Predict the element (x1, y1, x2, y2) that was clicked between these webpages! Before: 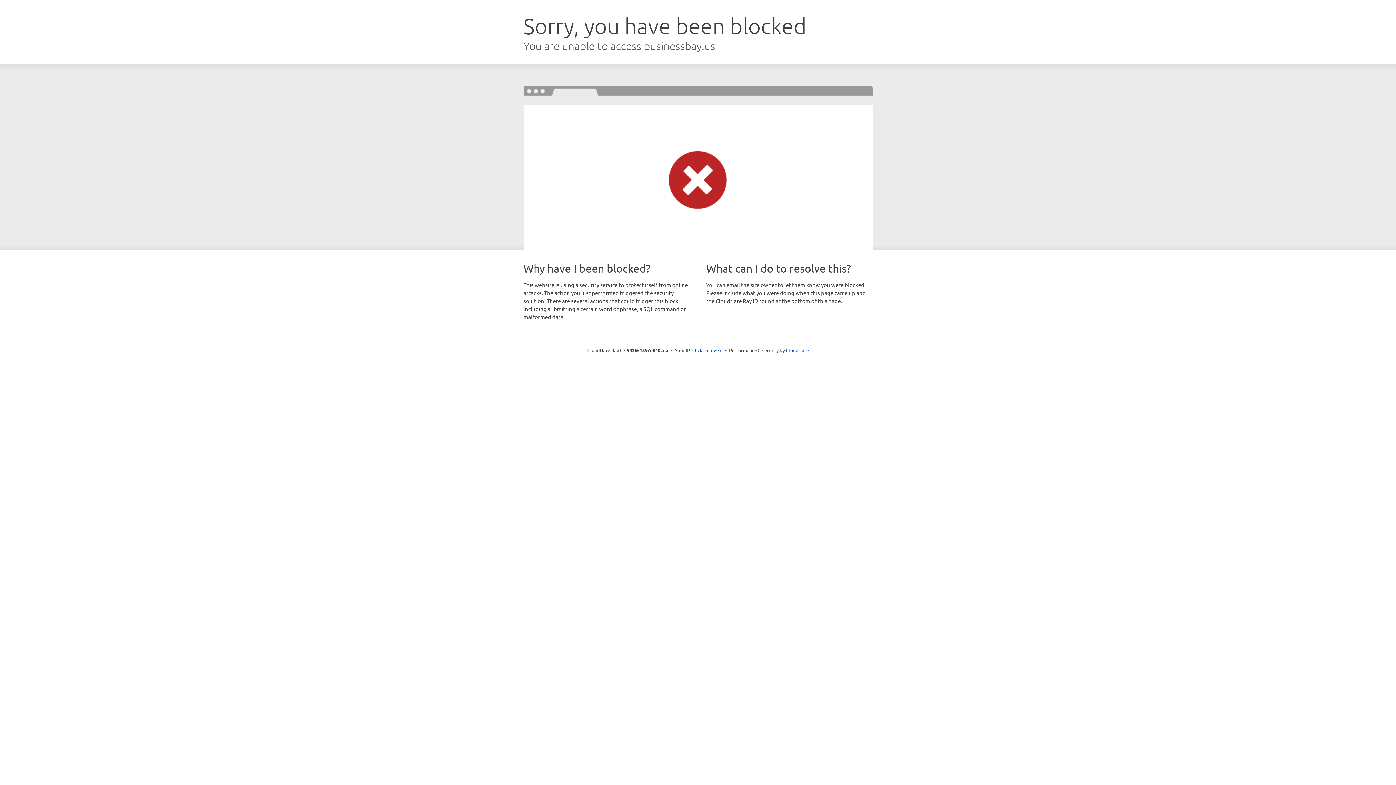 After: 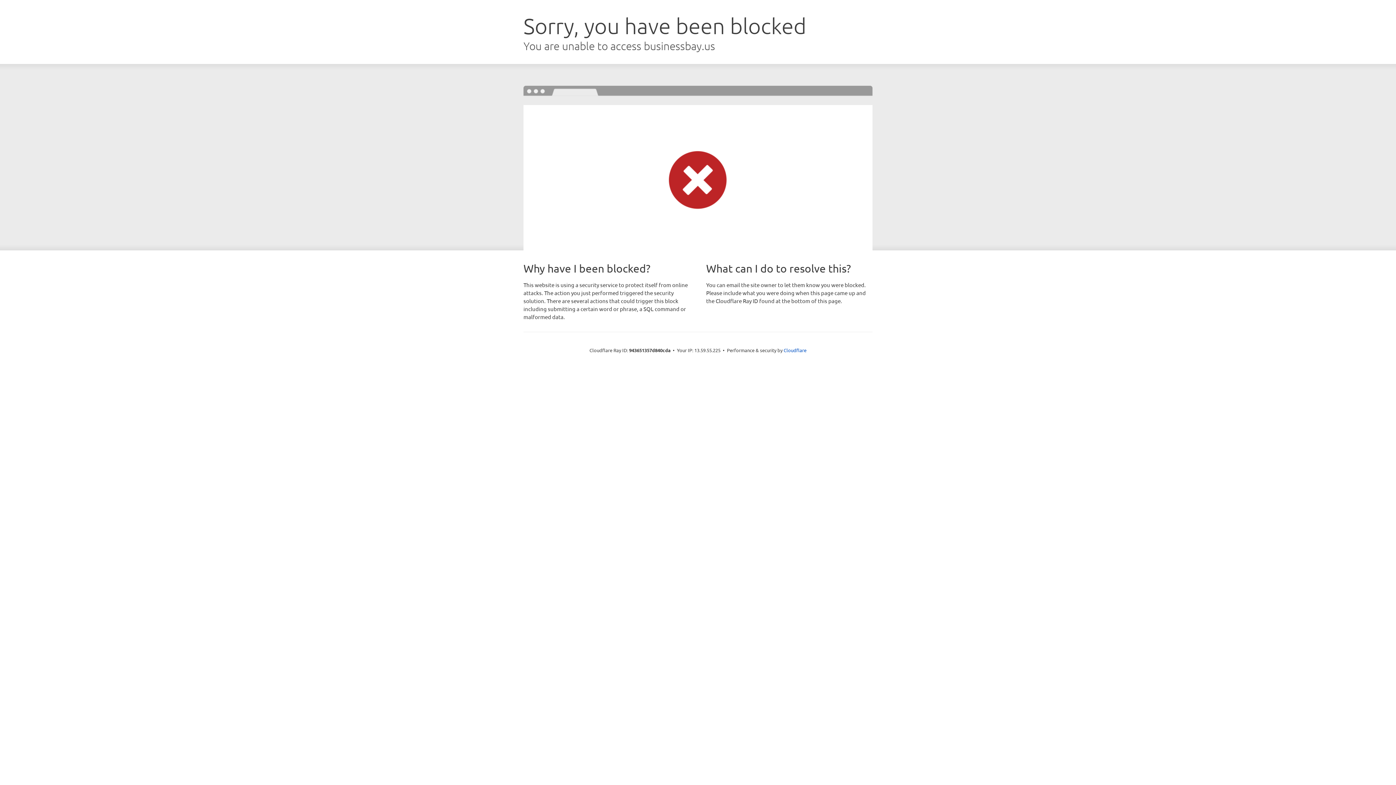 Action: bbox: (692, 346, 722, 353) label: Click to reveal